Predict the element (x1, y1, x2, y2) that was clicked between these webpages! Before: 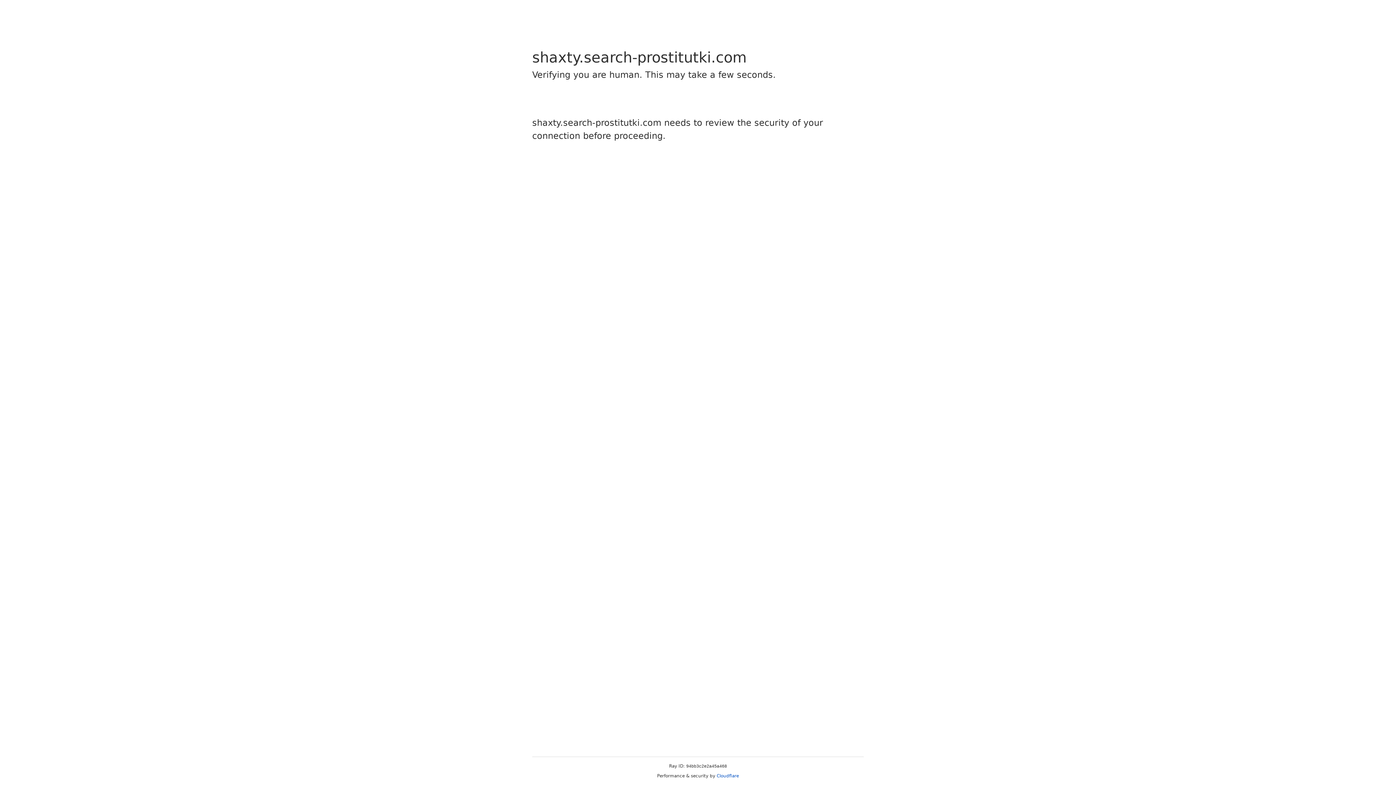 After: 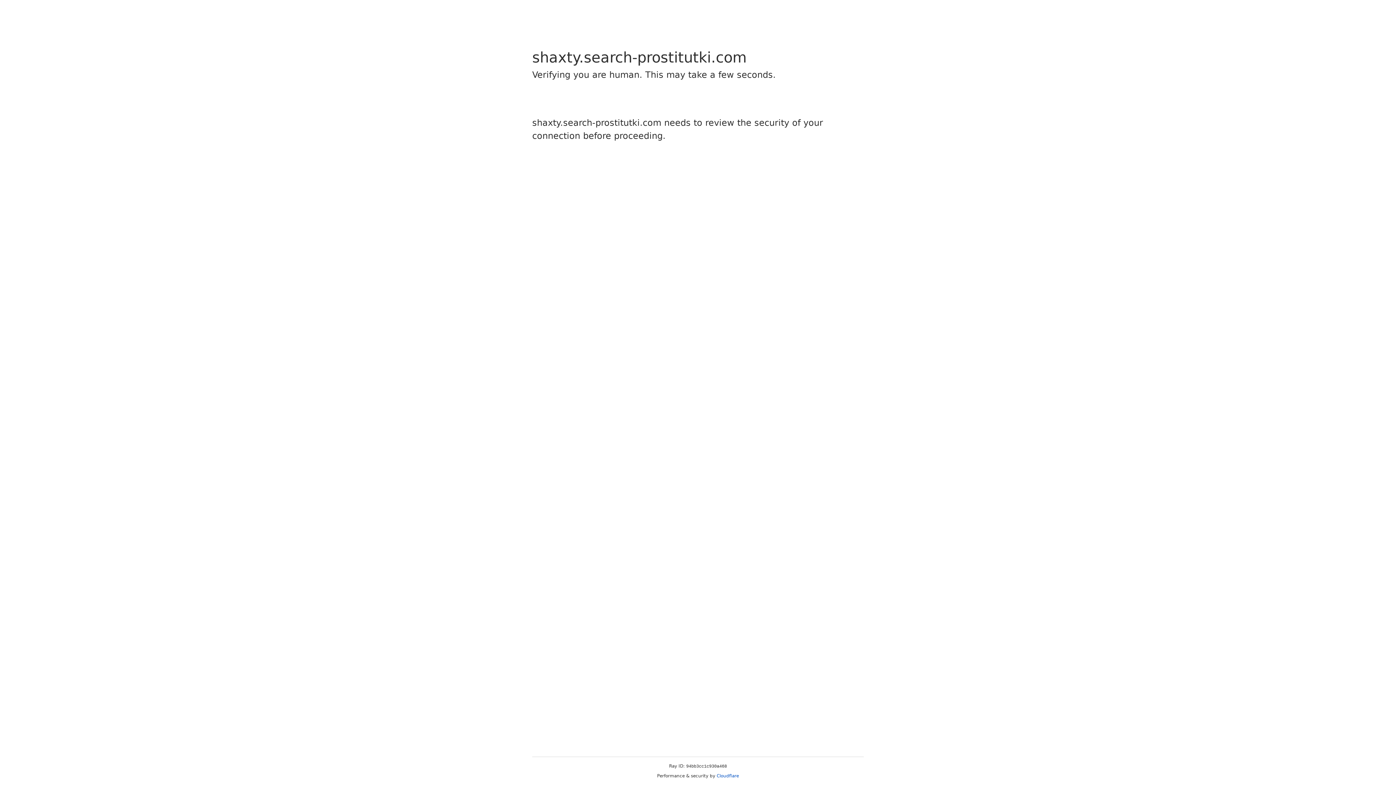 Action: bbox: (716, 773, 739, 778) label: Cloudflare